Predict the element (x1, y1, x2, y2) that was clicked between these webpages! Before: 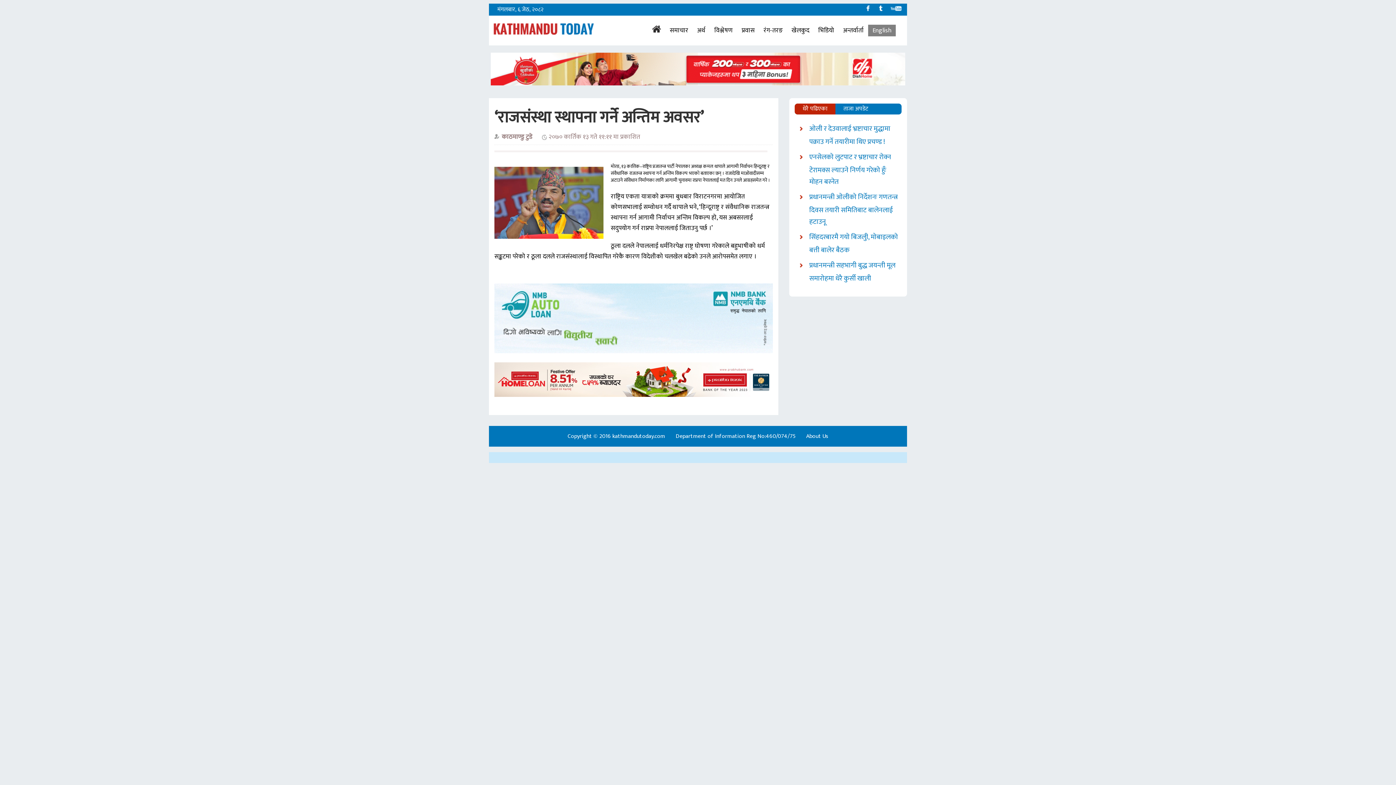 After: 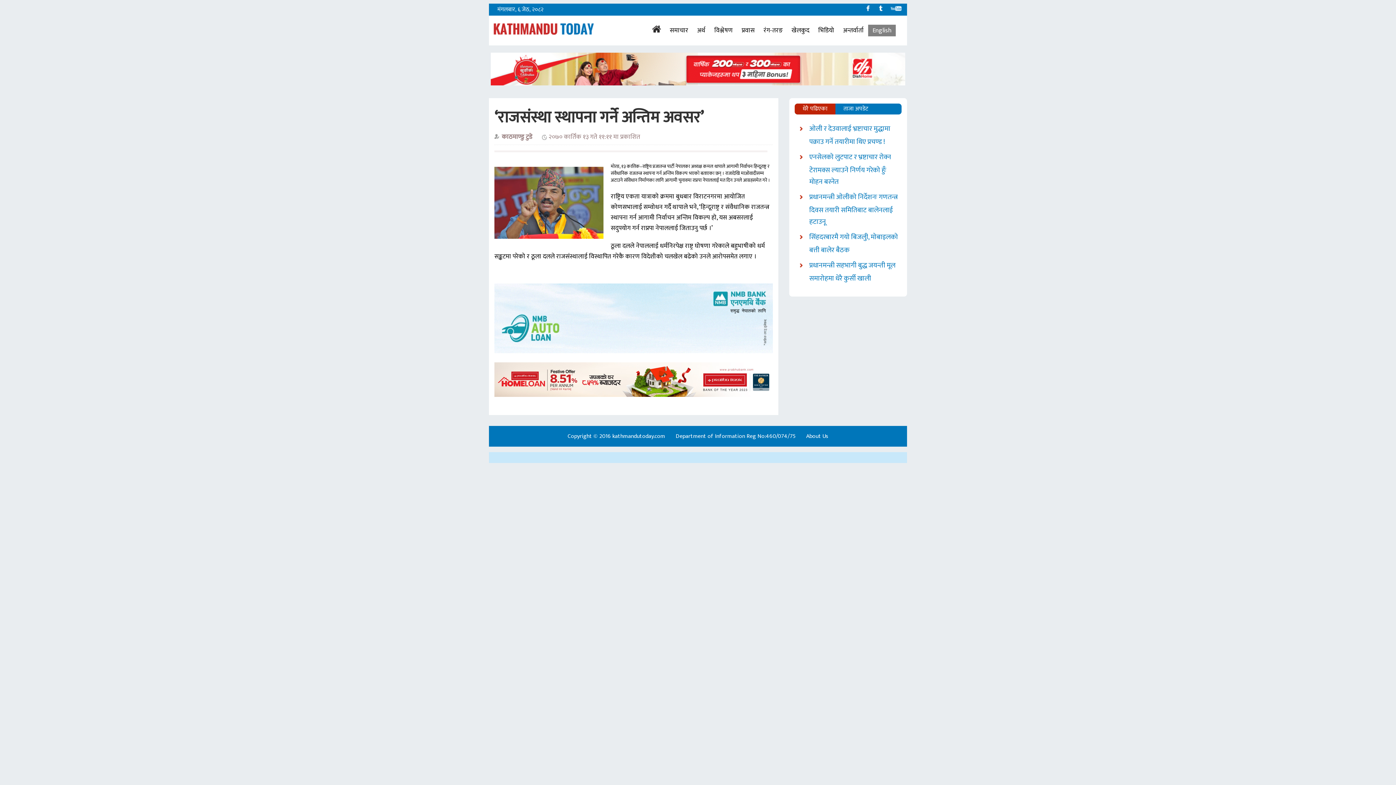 Action: bbox: (890, 4, 901, 14)